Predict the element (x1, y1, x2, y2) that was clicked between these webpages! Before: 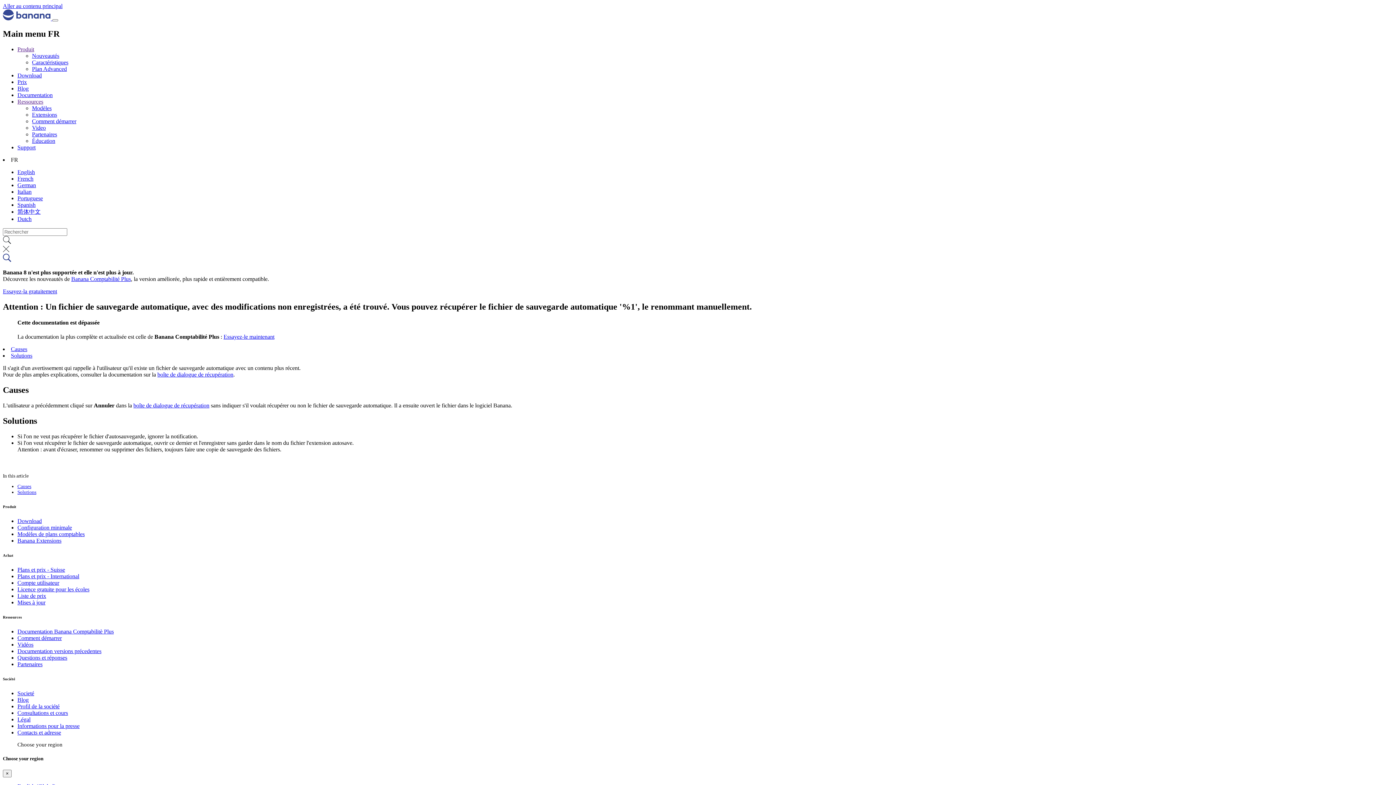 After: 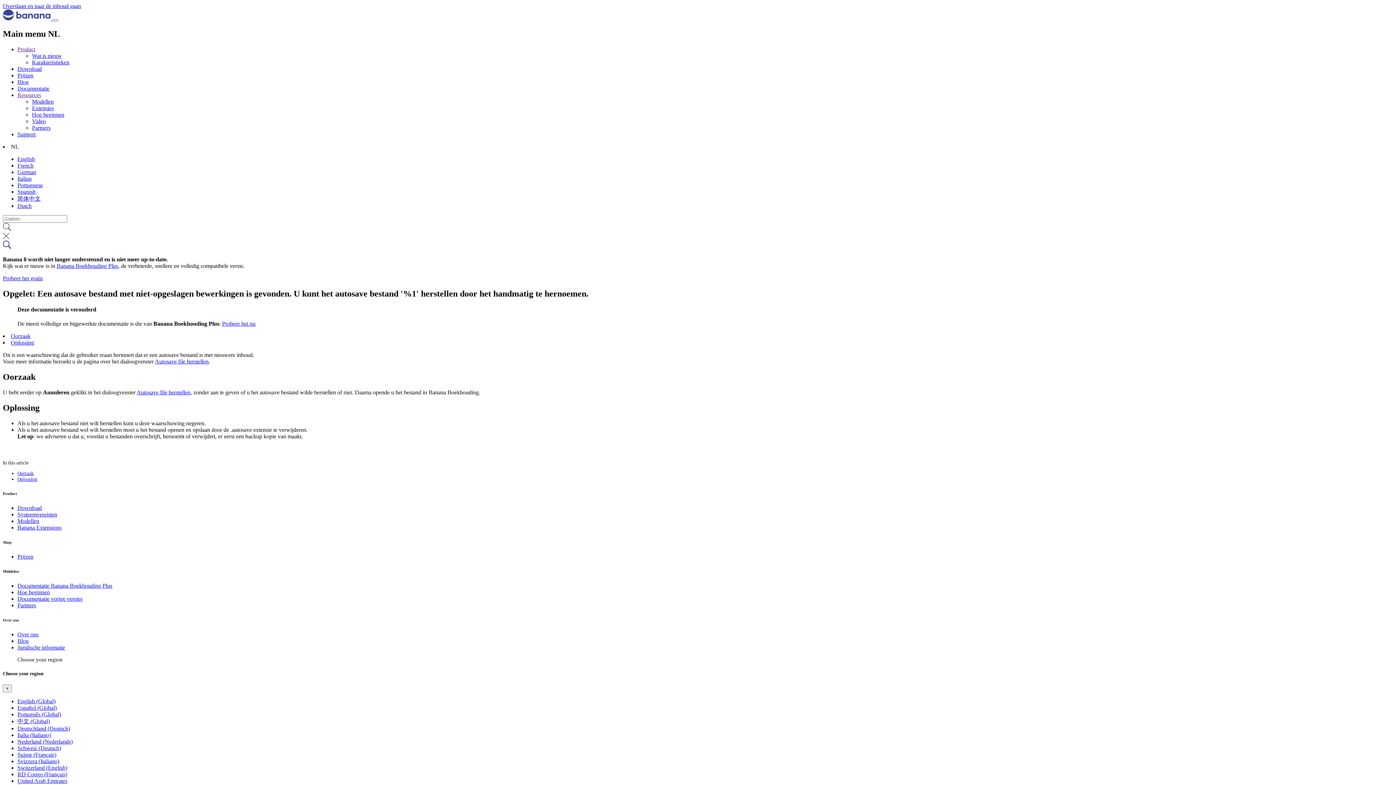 Action: bbox: (17, 215, 31, 222) label: Dutch